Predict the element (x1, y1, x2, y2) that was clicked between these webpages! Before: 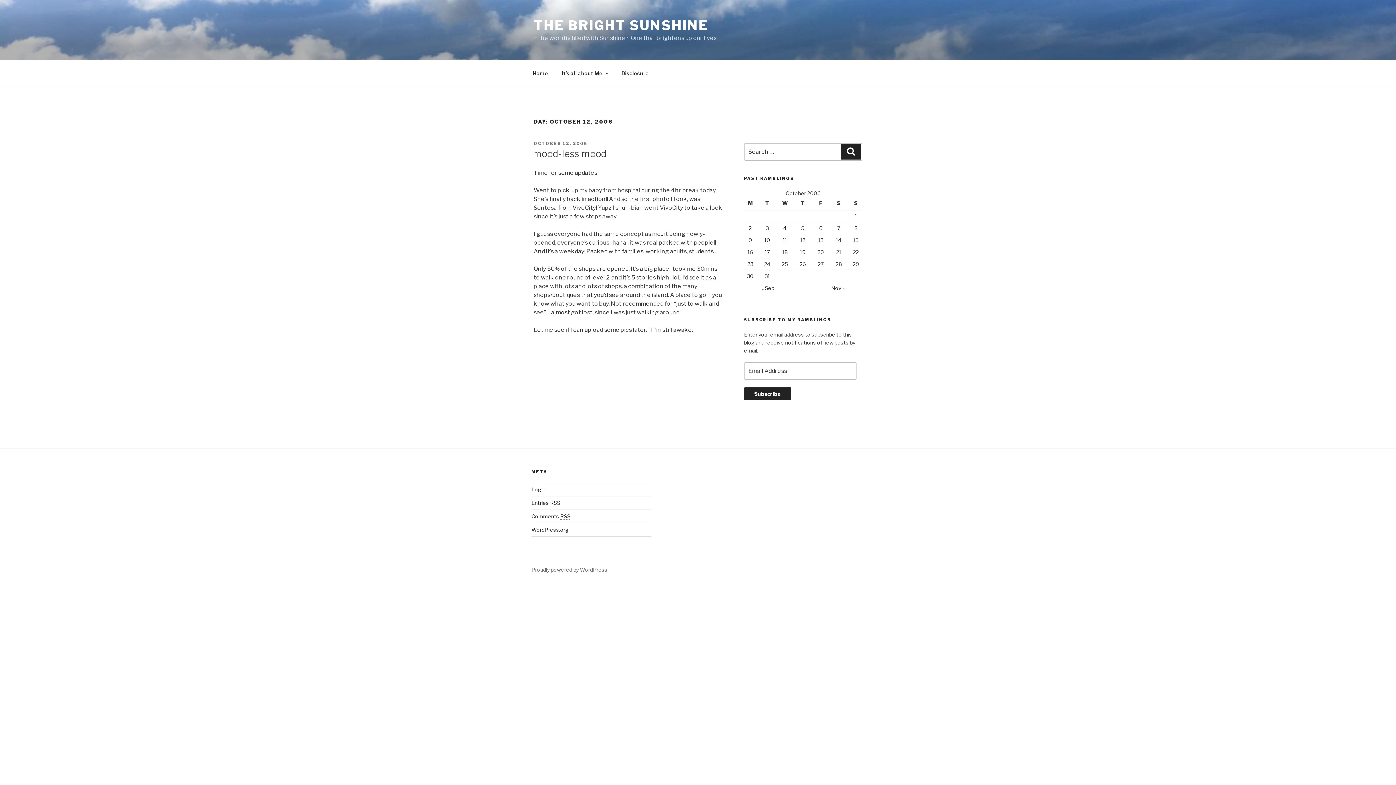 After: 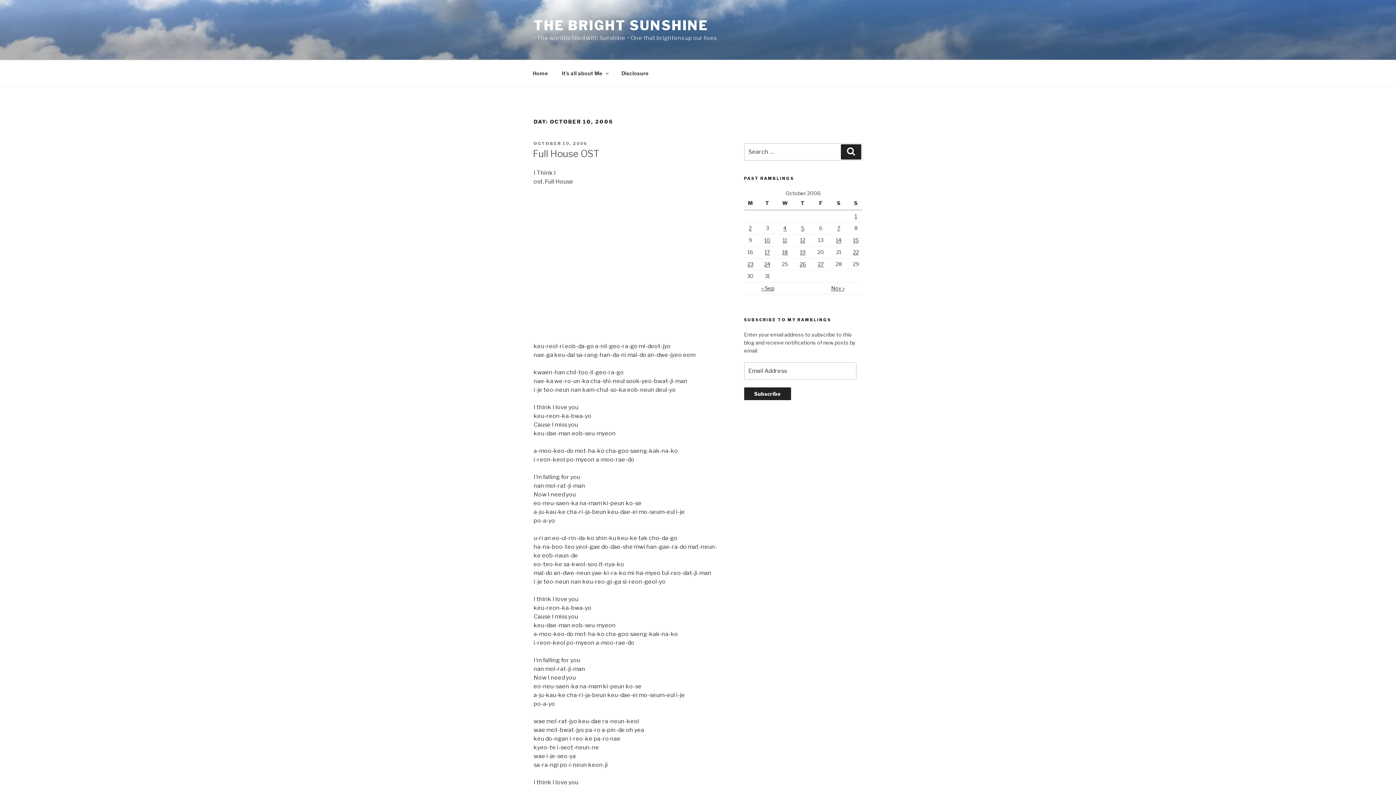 Action: bbox: (764, 237, 770, 243) label: Posts published on October 10, 2006